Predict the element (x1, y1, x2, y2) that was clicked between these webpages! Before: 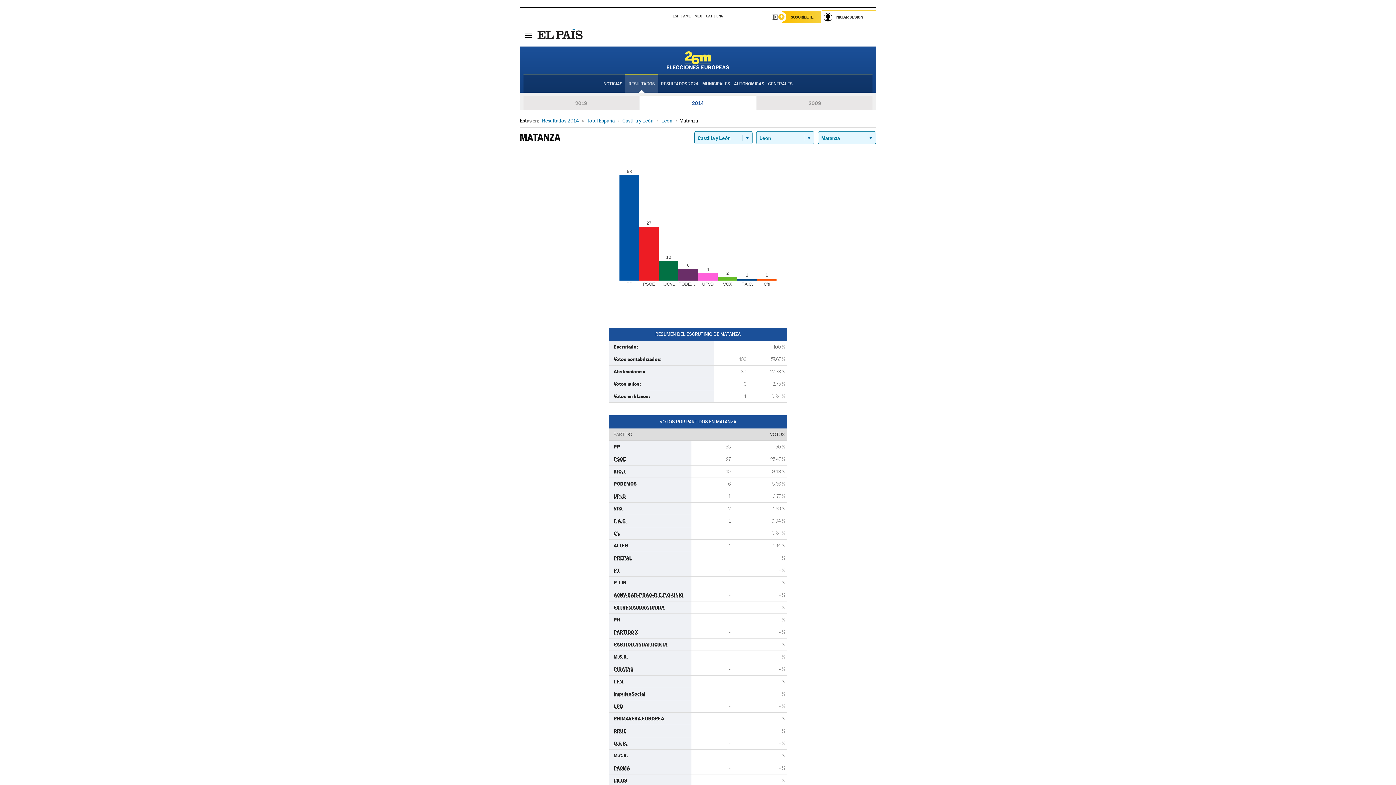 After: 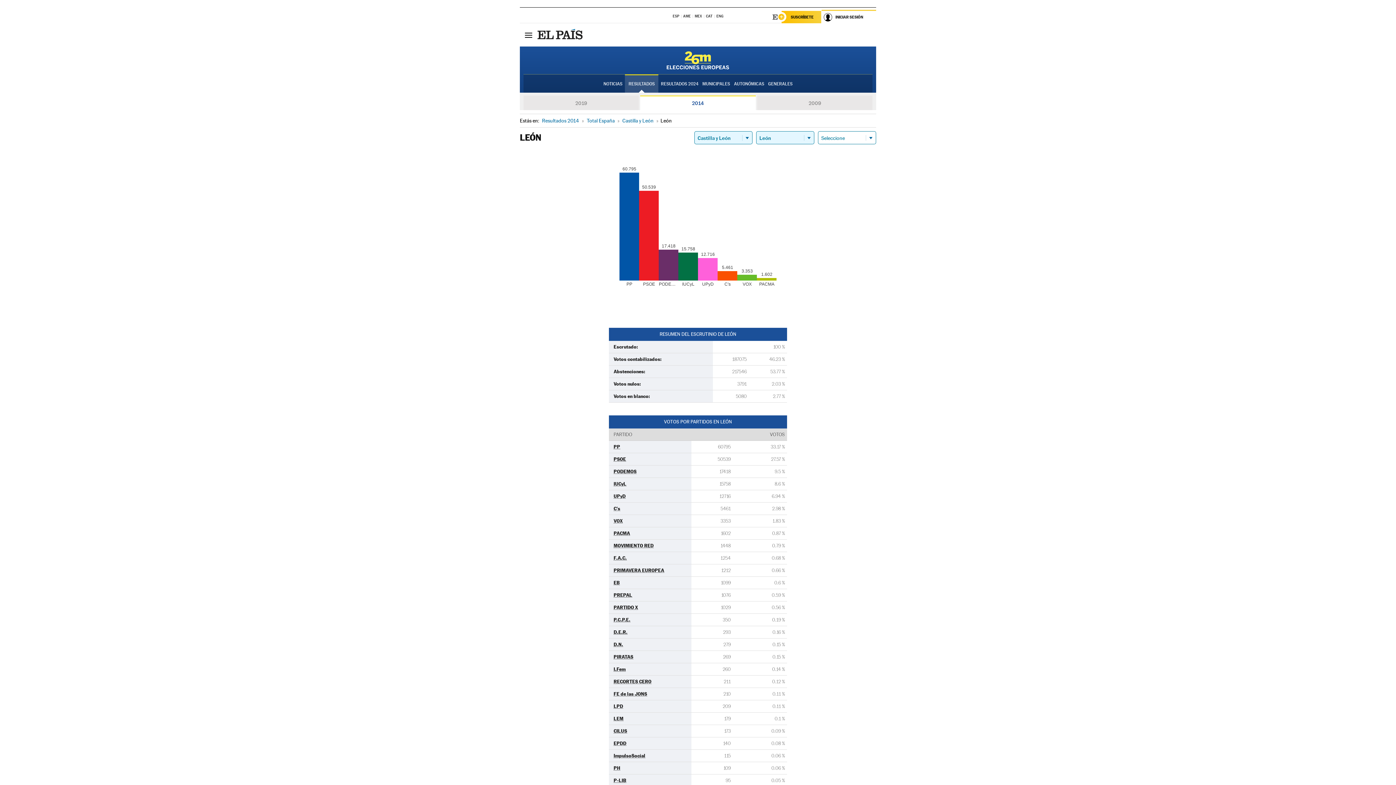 Action: bbox: (660, 117, 673, 123) label: León